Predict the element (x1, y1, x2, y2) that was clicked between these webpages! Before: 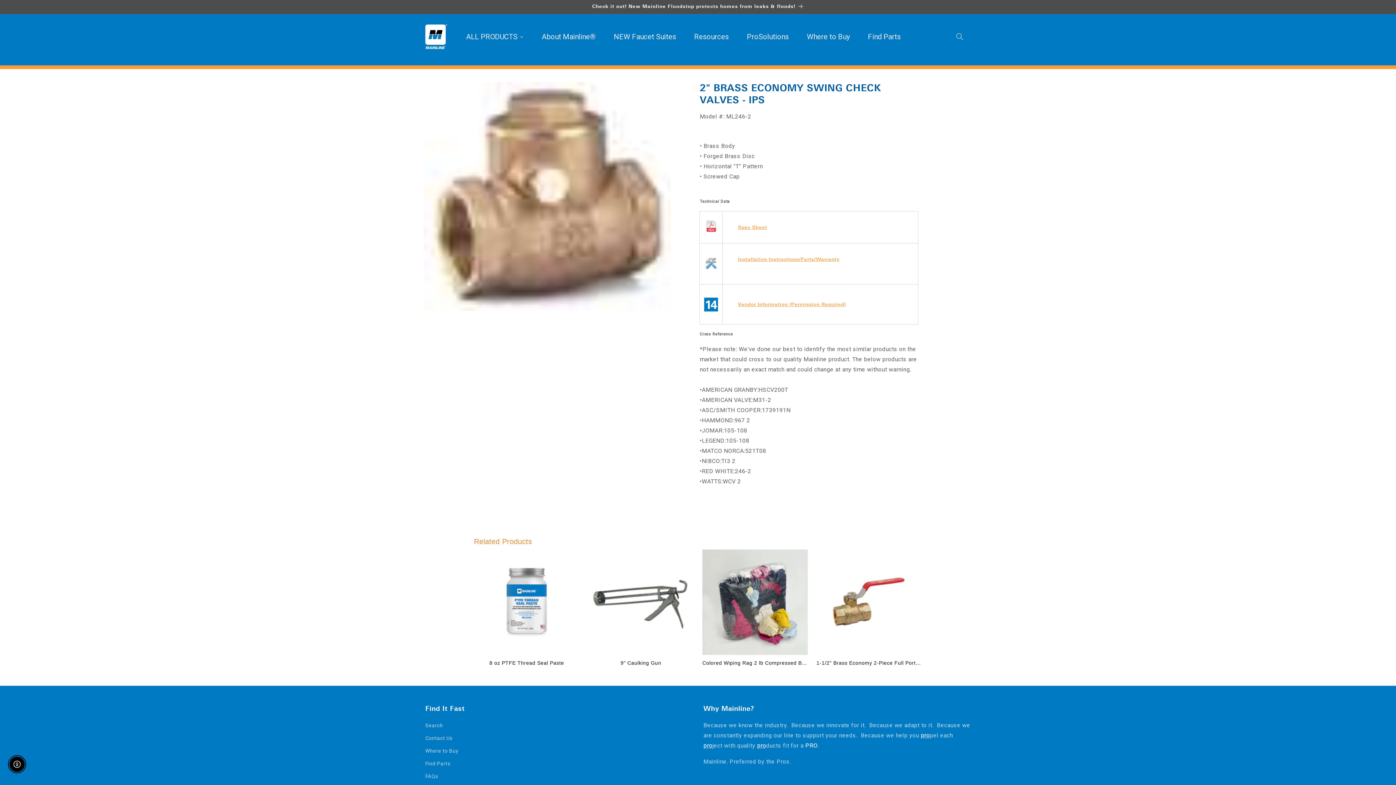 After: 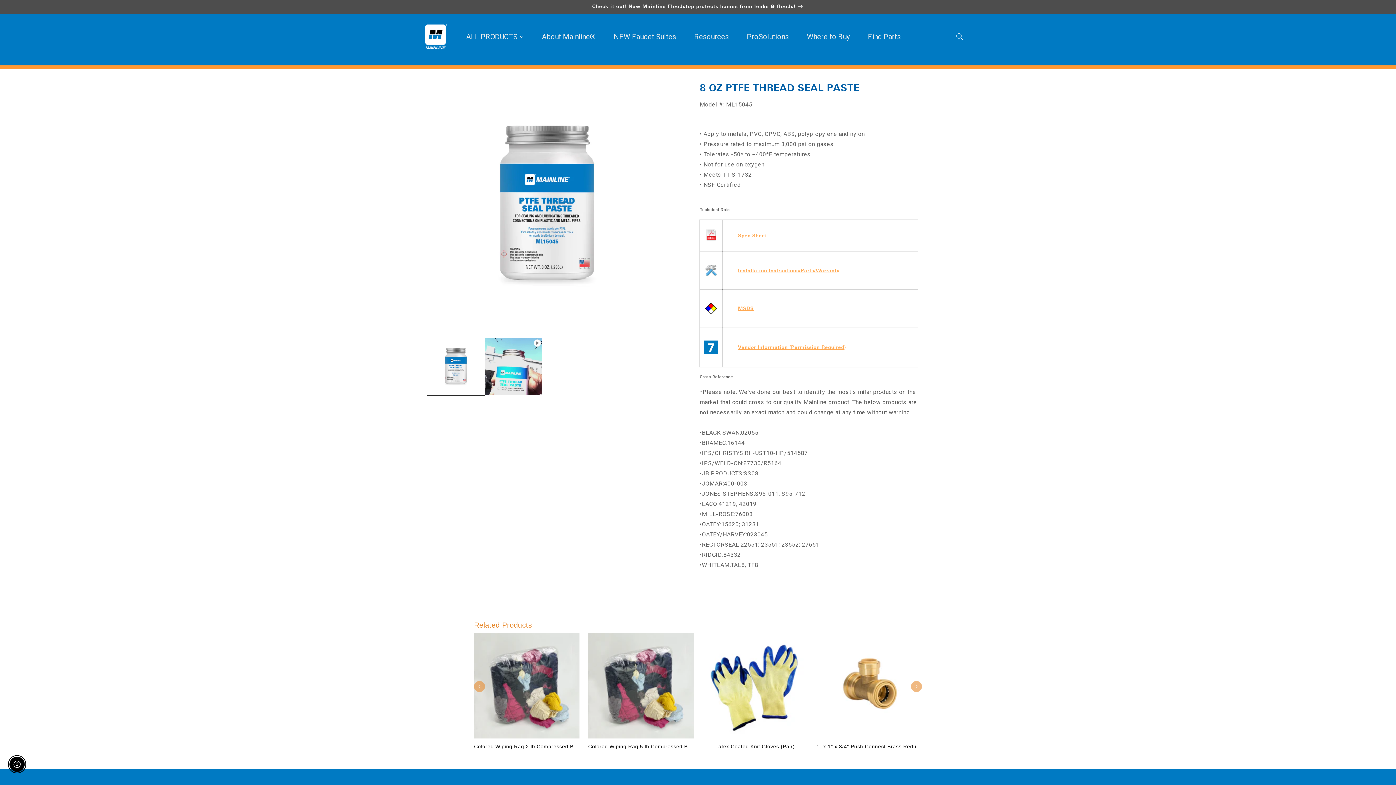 Action: bbox: (474, 549, 579, 660)